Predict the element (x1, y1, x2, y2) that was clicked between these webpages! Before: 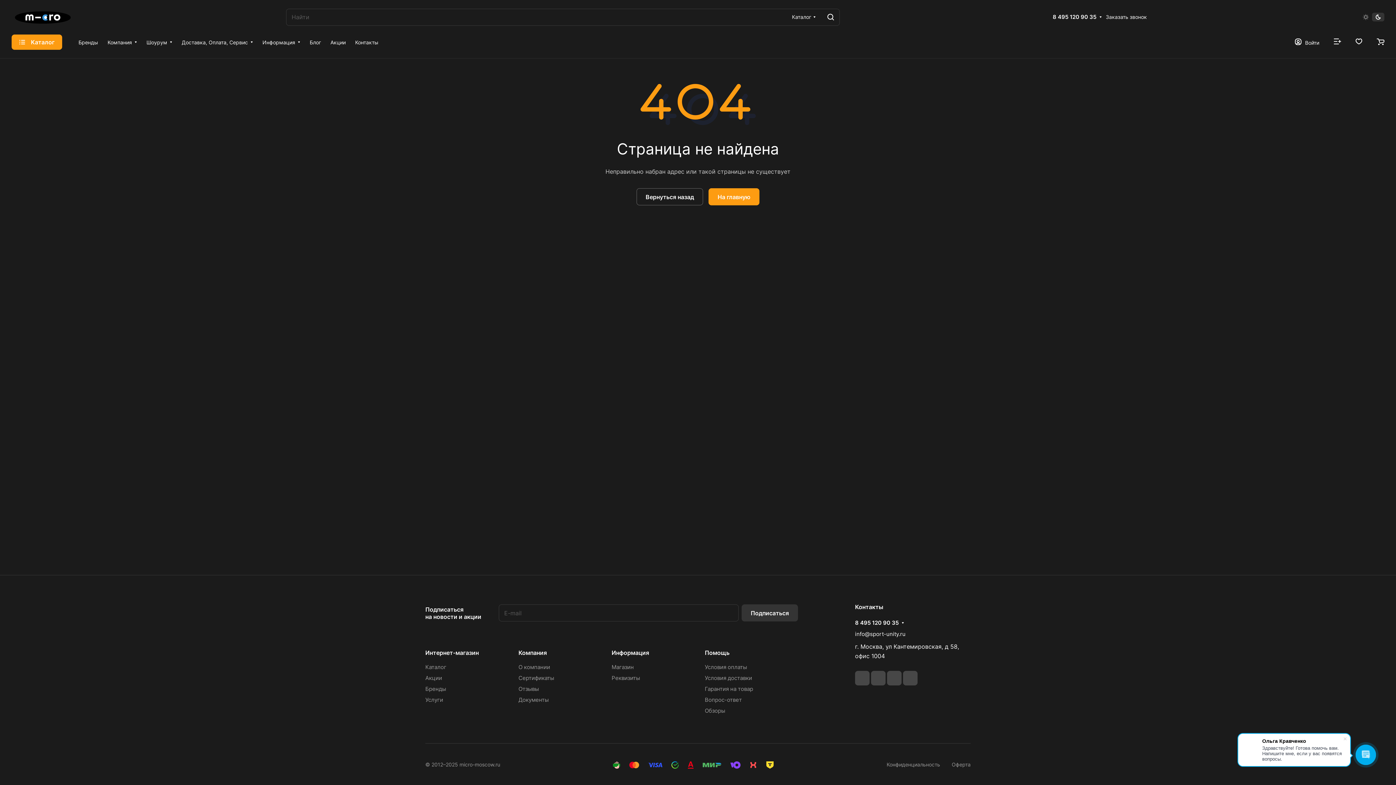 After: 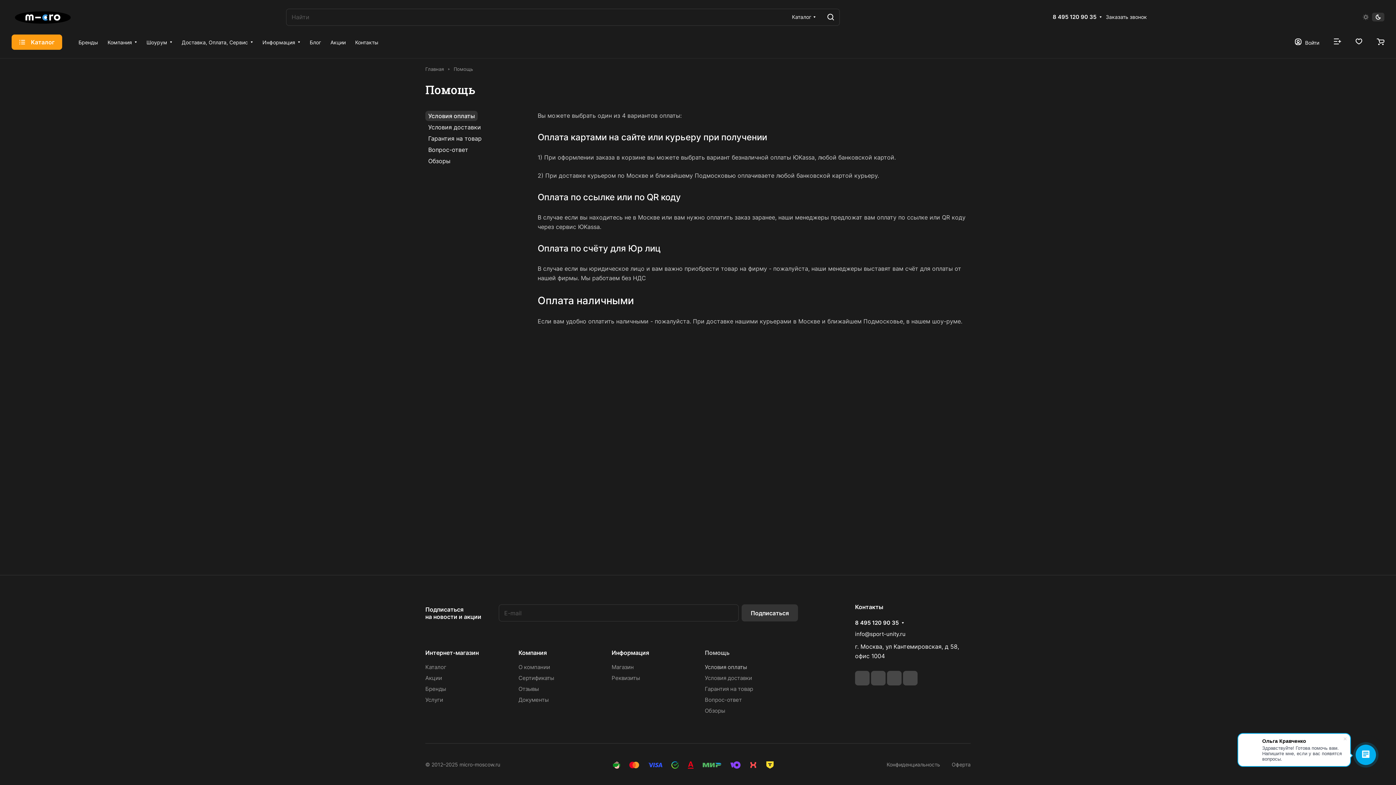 Action: label: Условия оплаты bbox: (705, 664, 747, 670)